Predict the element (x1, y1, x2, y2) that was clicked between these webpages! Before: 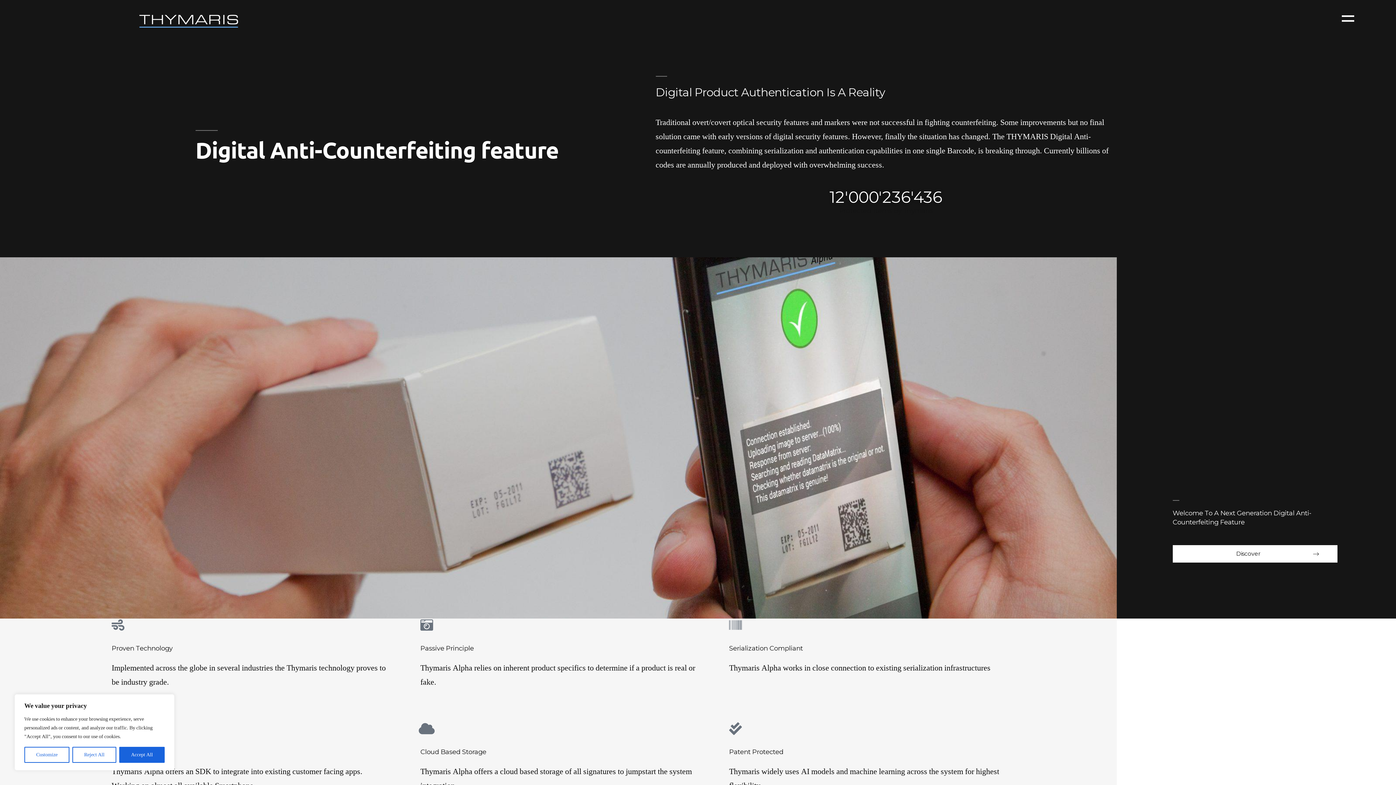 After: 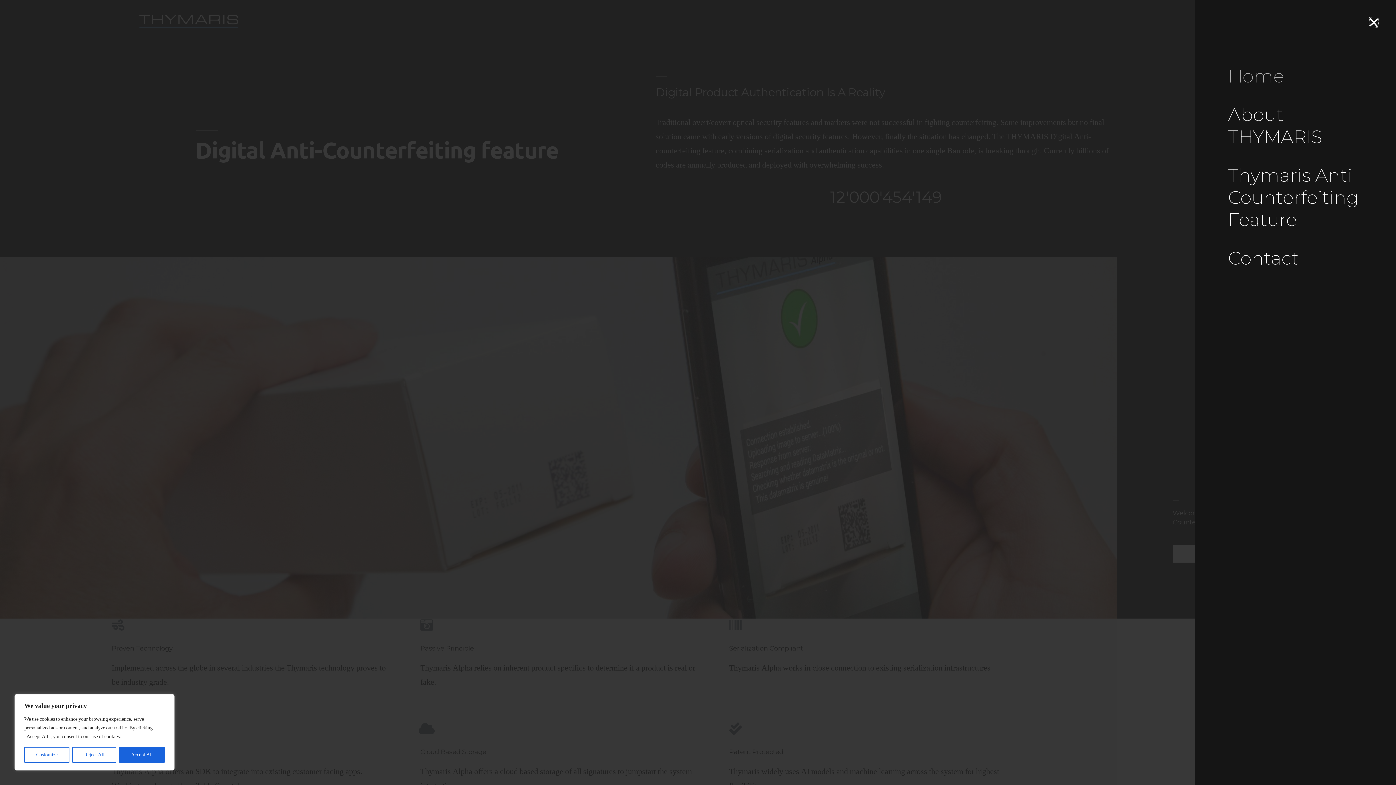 Action: bbox: (1342, 12, 1354, 24)